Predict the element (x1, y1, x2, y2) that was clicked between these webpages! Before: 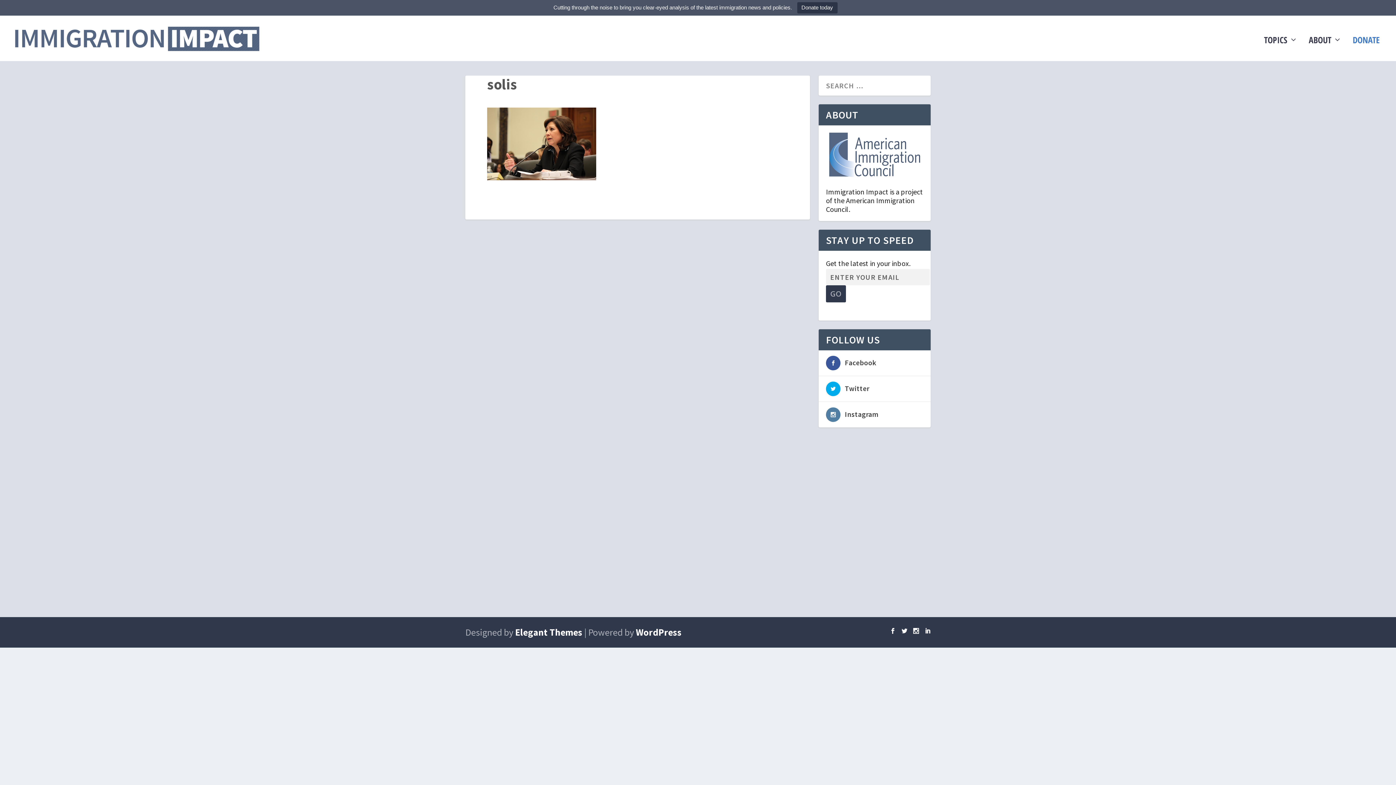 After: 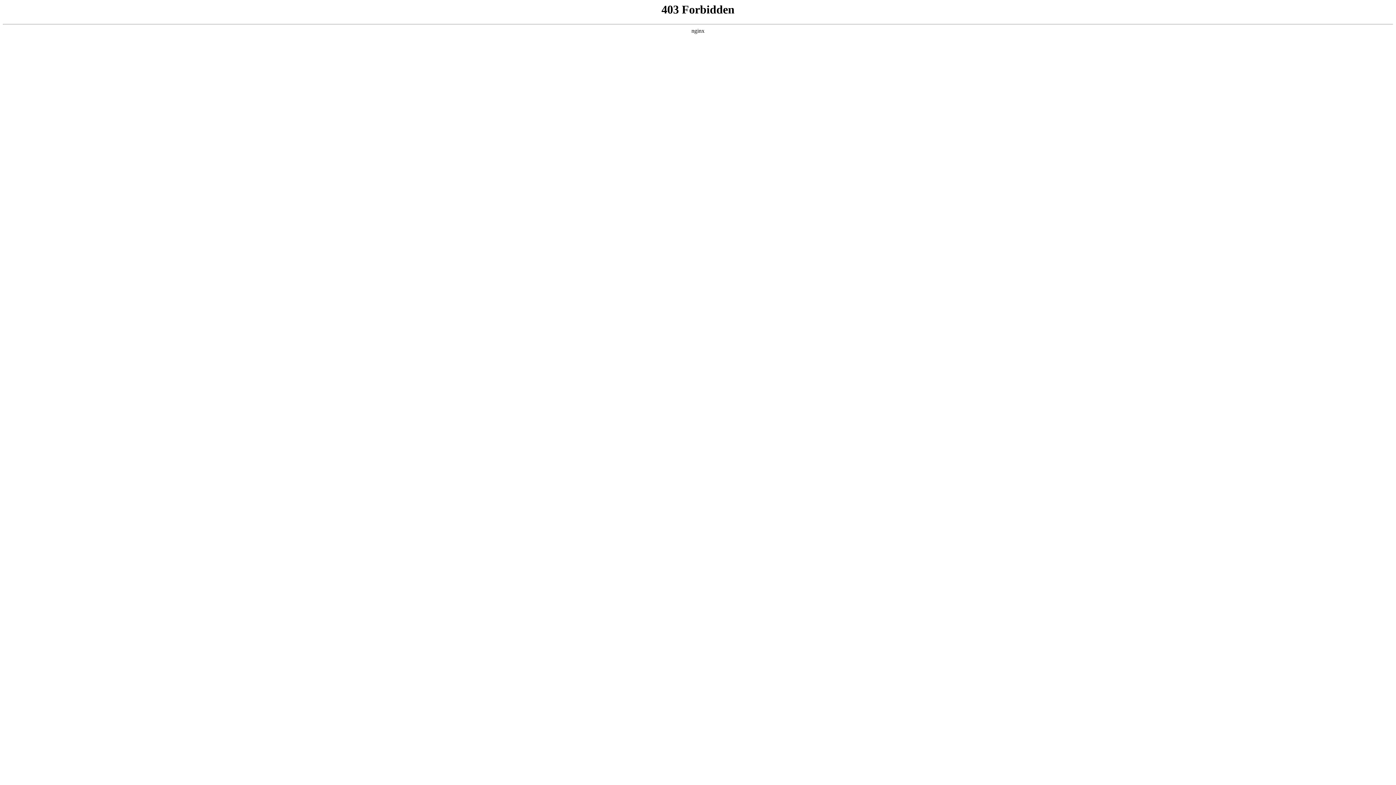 Action: label: WordPress bbox: (636, 626, 681, 638)